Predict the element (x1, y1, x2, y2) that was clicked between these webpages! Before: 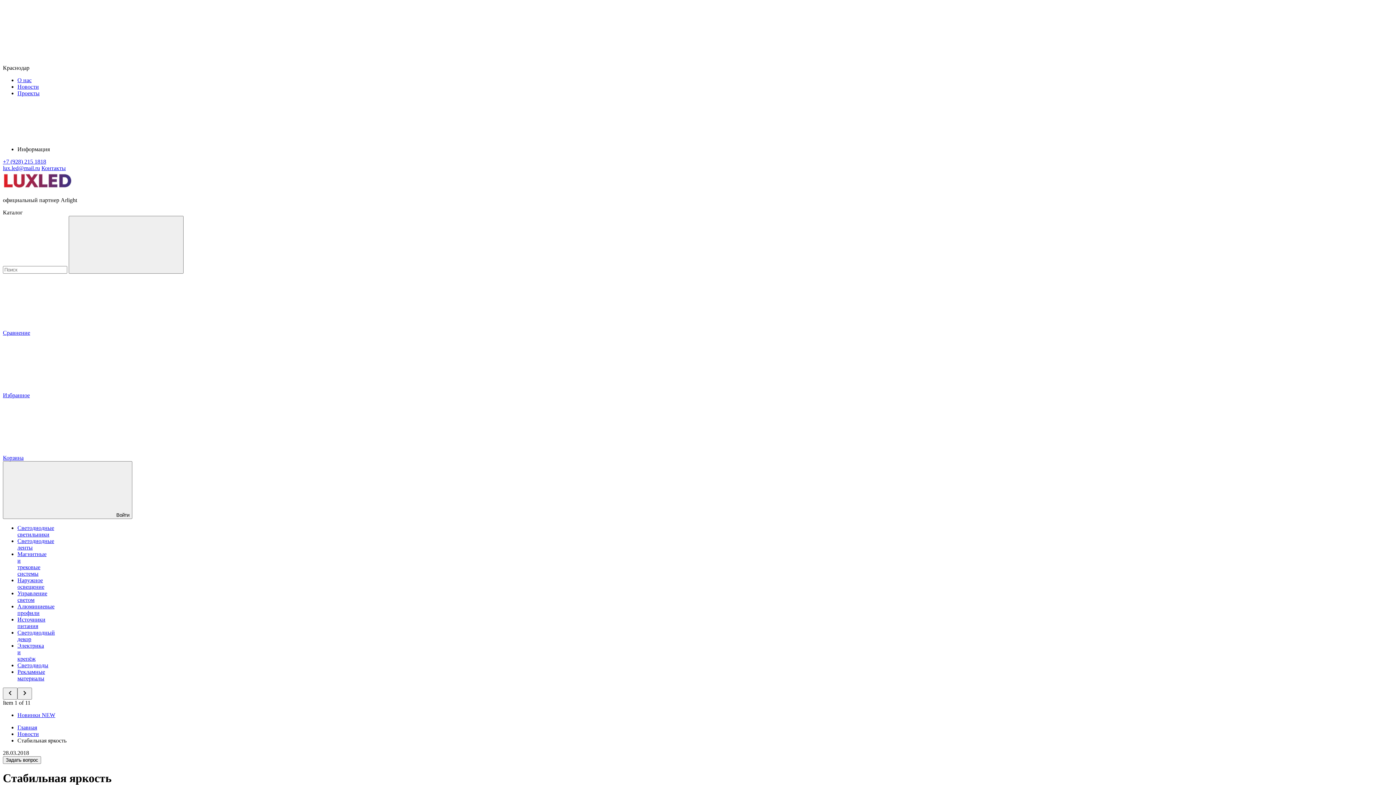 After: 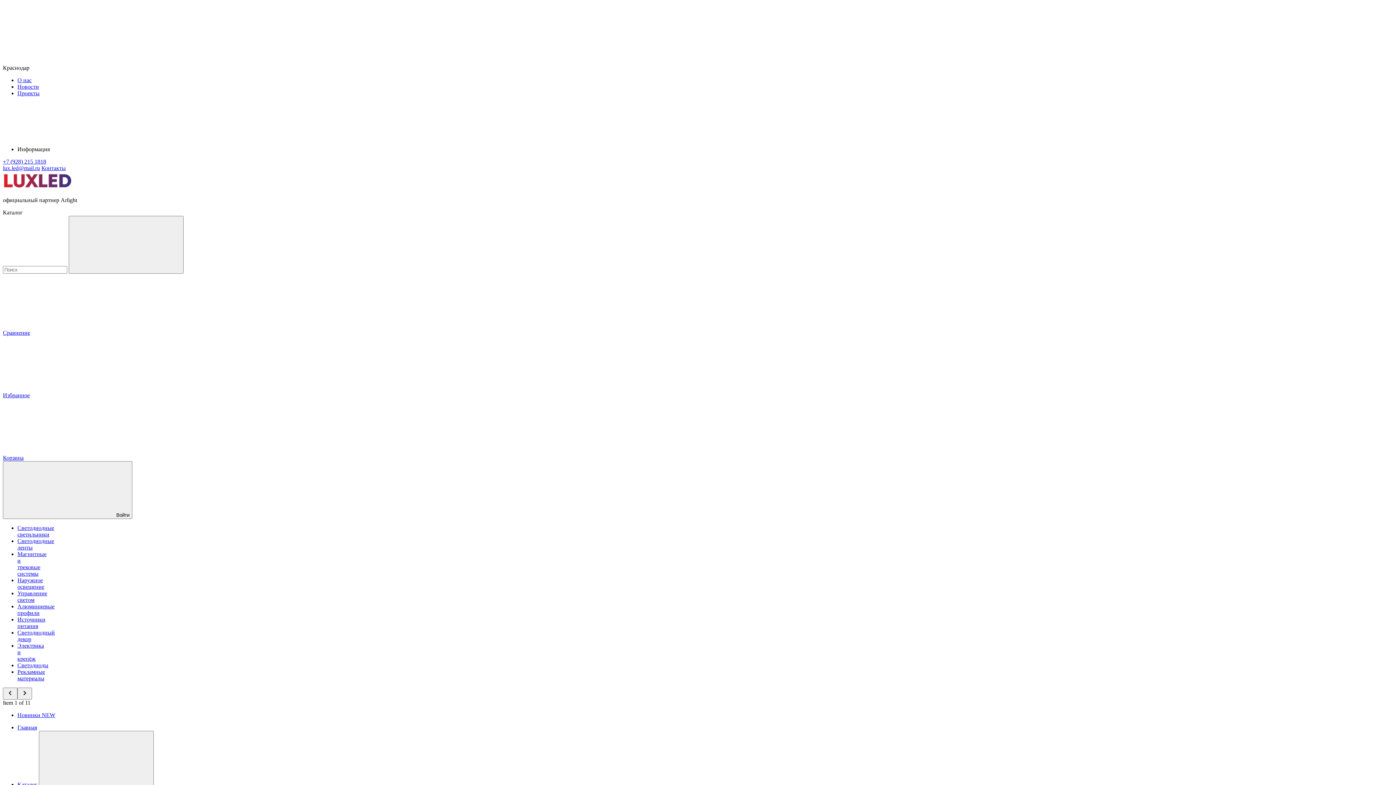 Action: label: Управление светом bbox: (17, 590, 47, 603)